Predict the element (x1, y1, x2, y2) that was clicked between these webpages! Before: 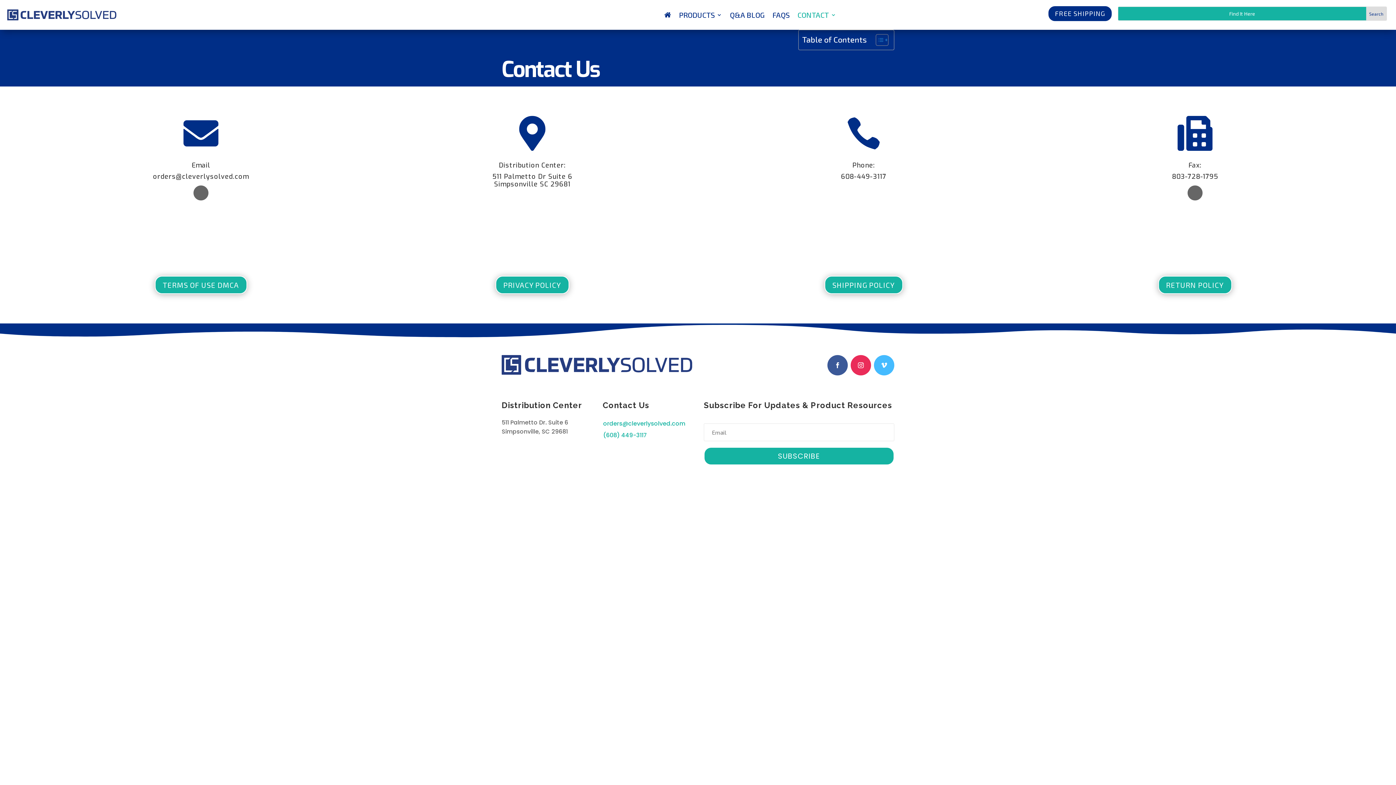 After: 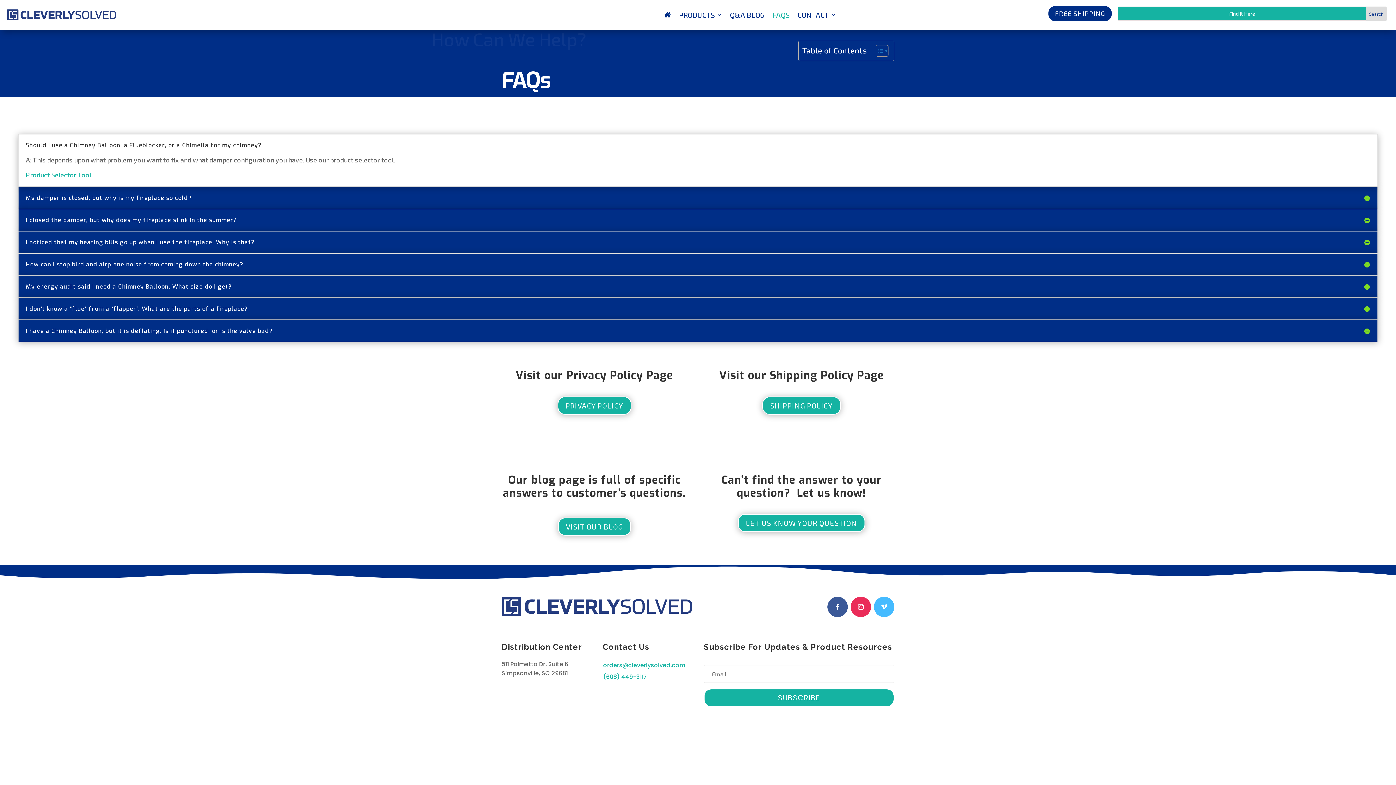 Action: bbox: (772, 0, 789, 29) label: FAQS